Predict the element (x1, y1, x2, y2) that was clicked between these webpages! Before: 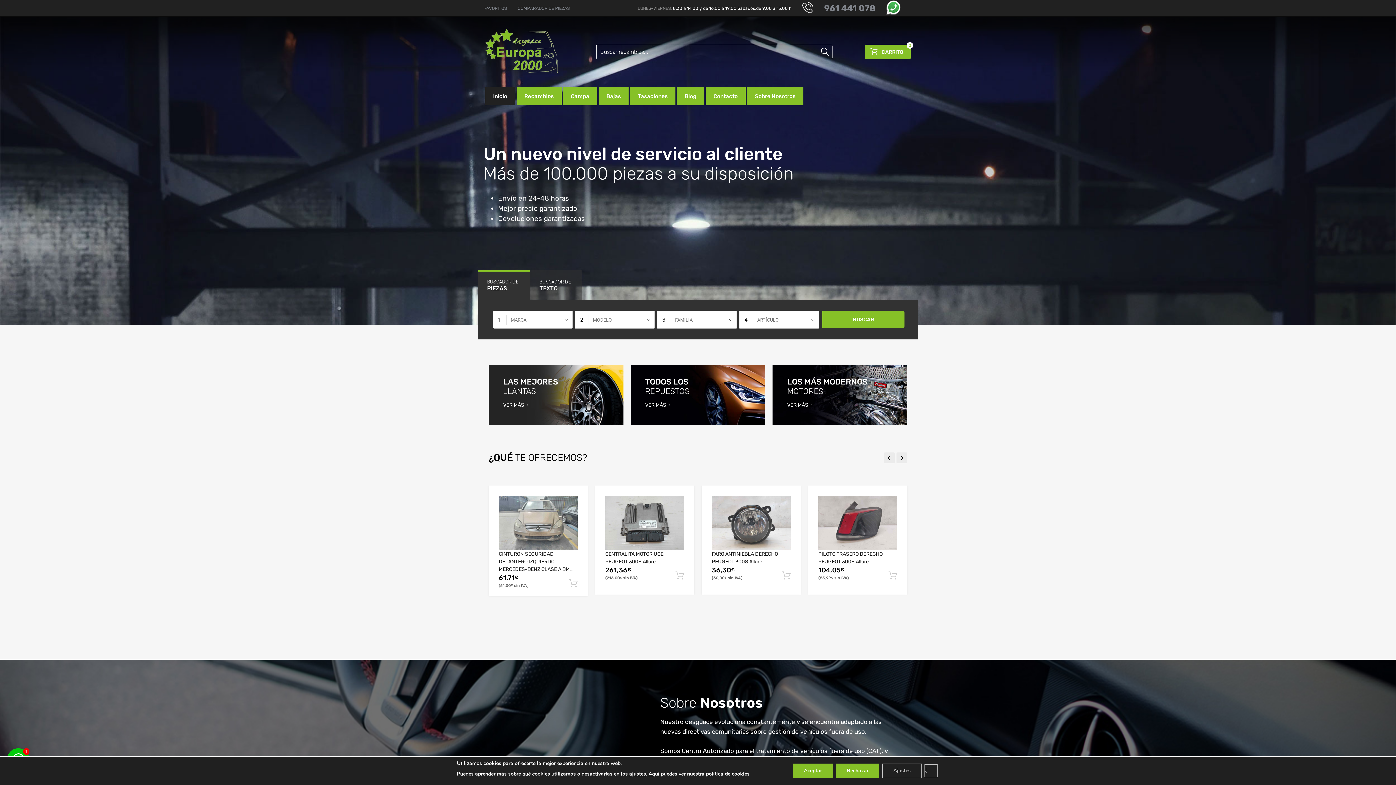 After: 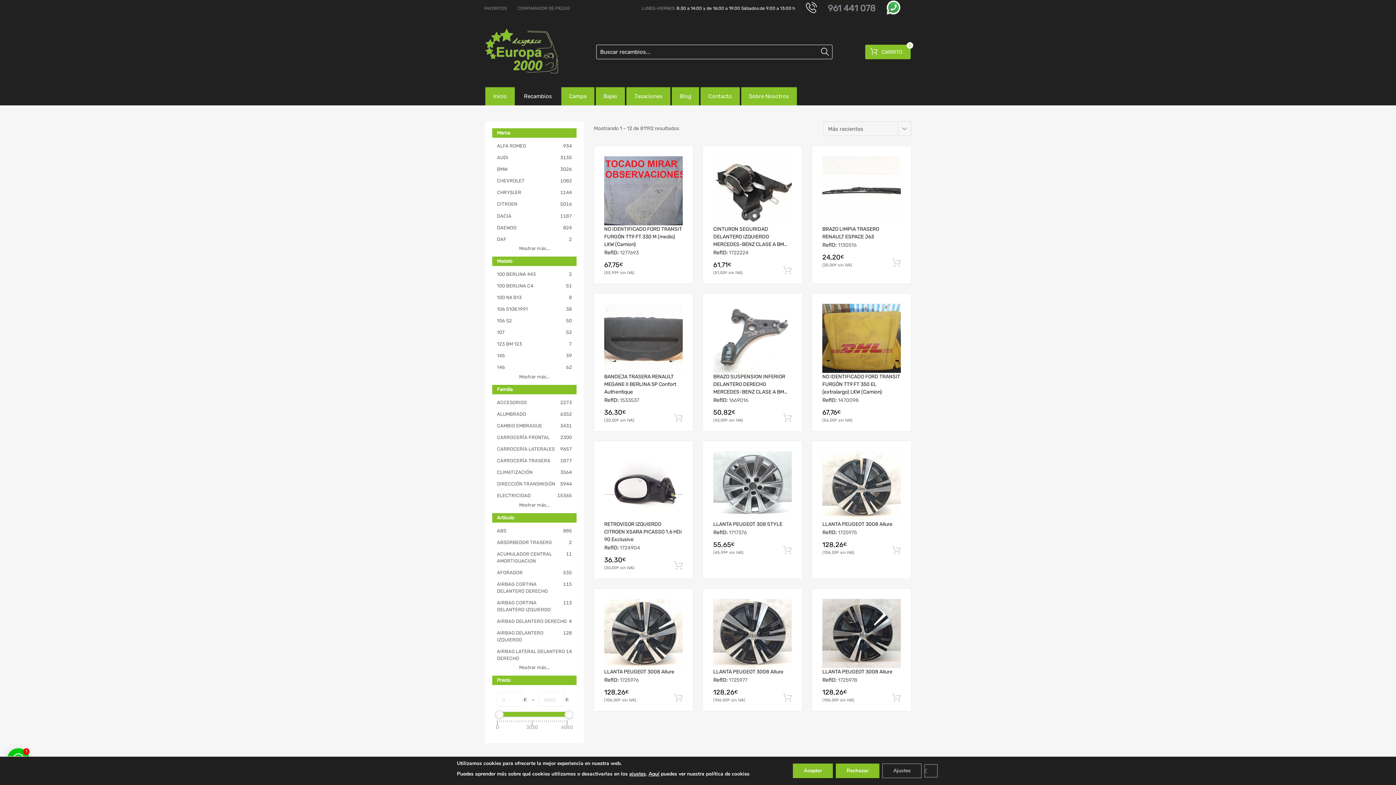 Action: label: Recambios bbox: (516, 87, 561, 105)